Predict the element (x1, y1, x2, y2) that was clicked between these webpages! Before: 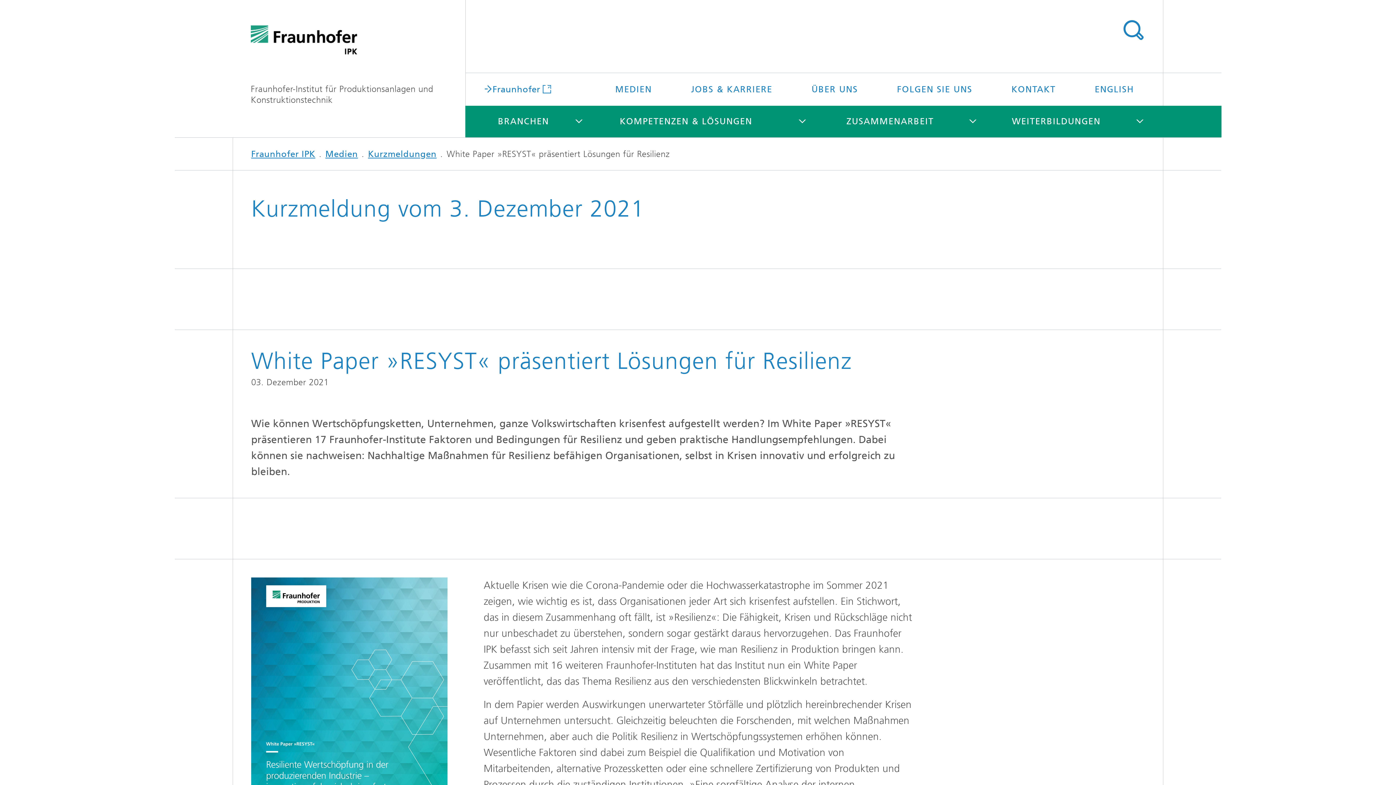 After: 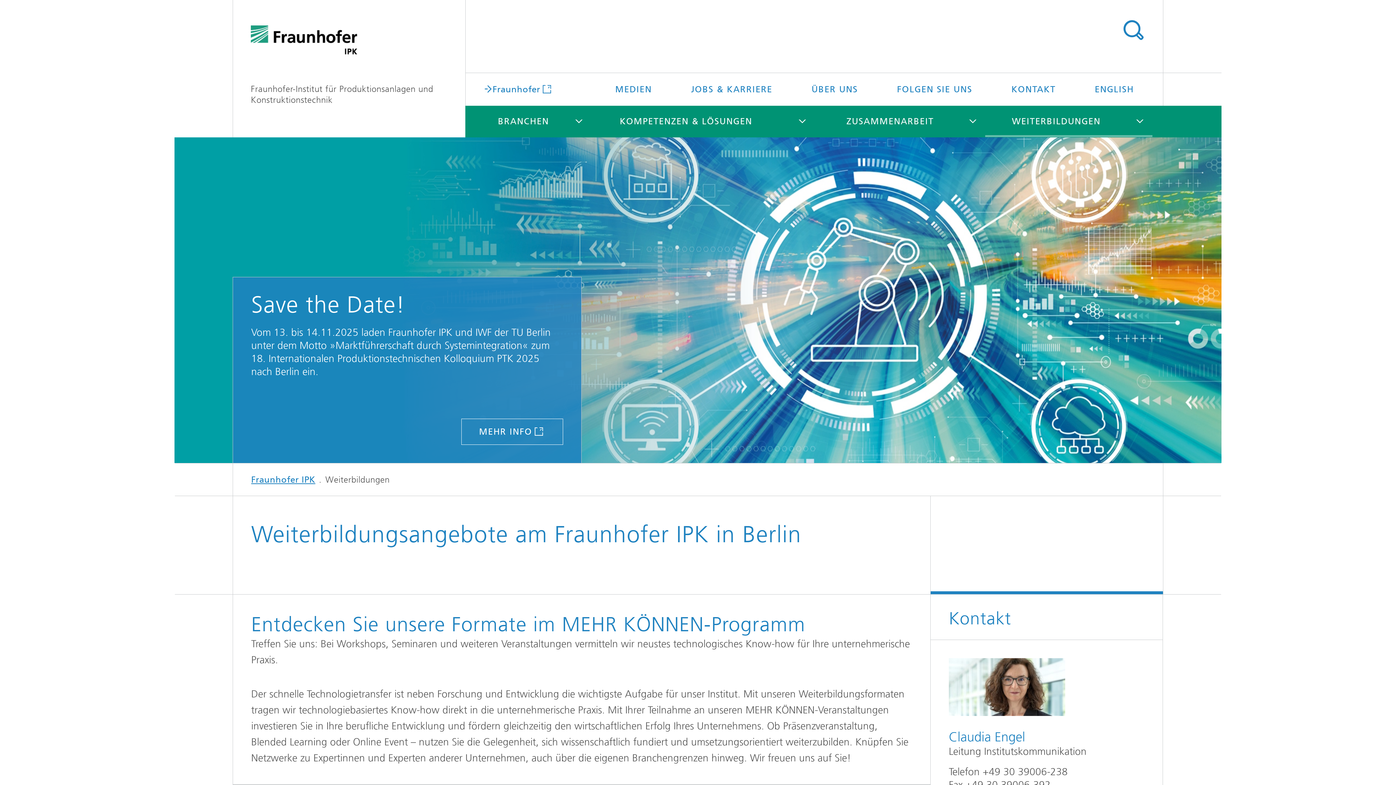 Action: bbox: (985, 105, 1127, 137) label: WEITERBILDUNGEN